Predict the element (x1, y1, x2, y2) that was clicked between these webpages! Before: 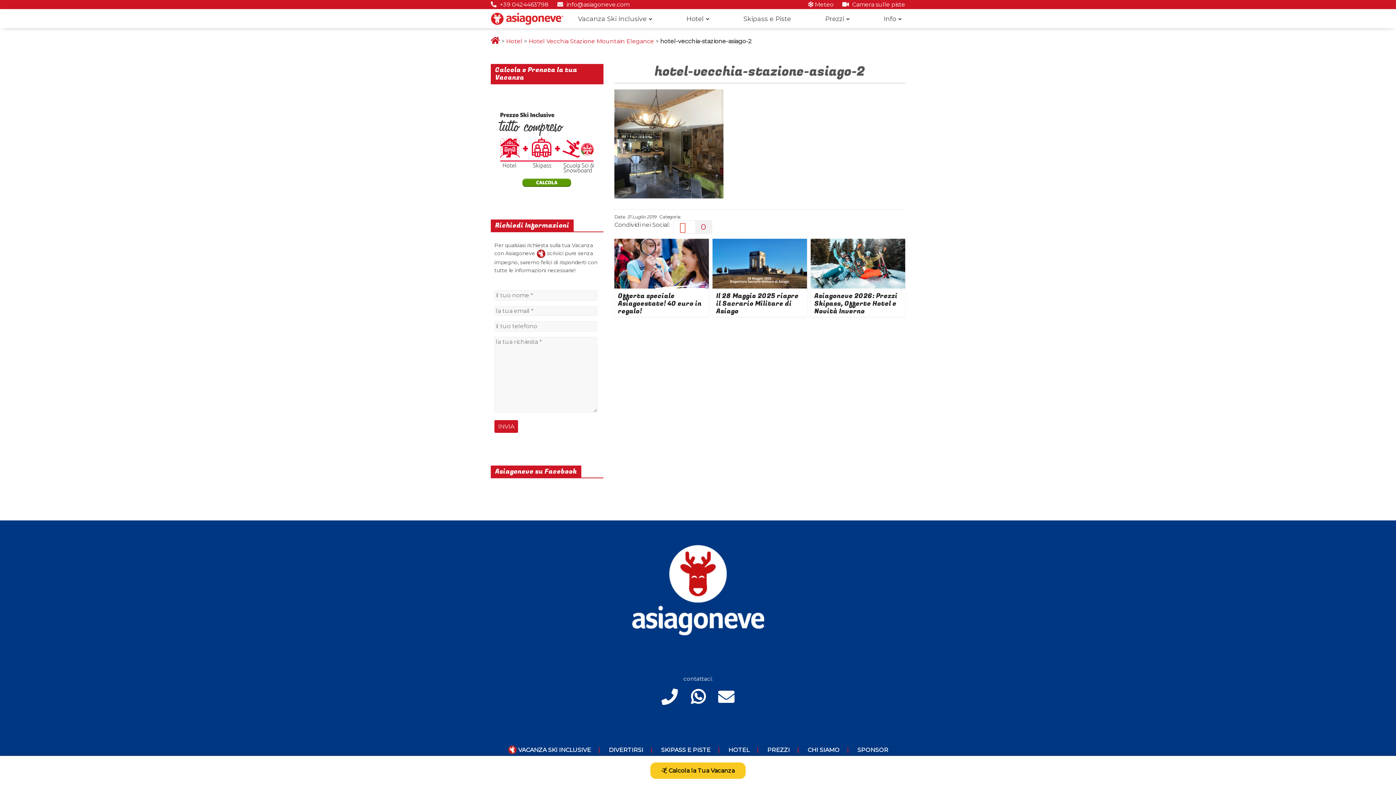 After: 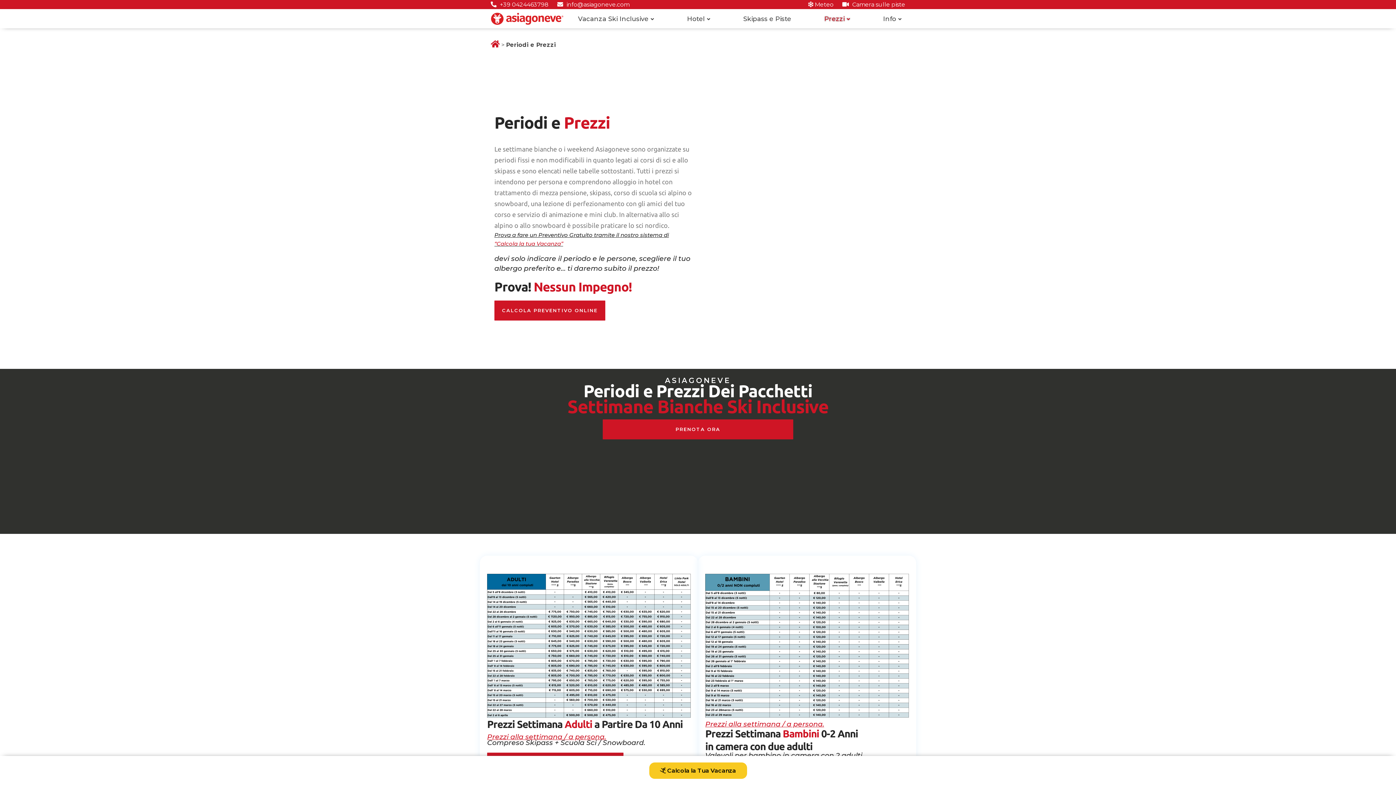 Action: bbox: (821, 9, 853, 28) label: Prezzi